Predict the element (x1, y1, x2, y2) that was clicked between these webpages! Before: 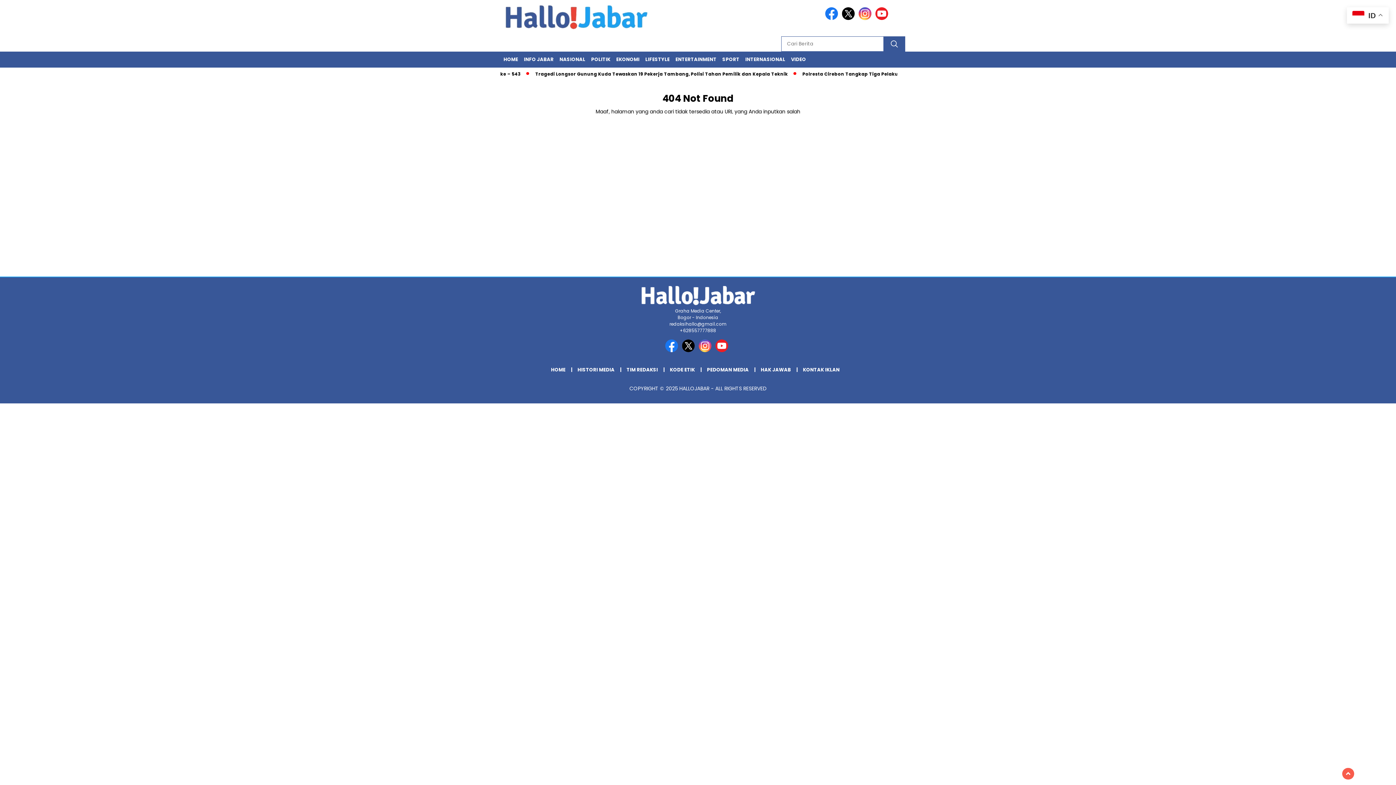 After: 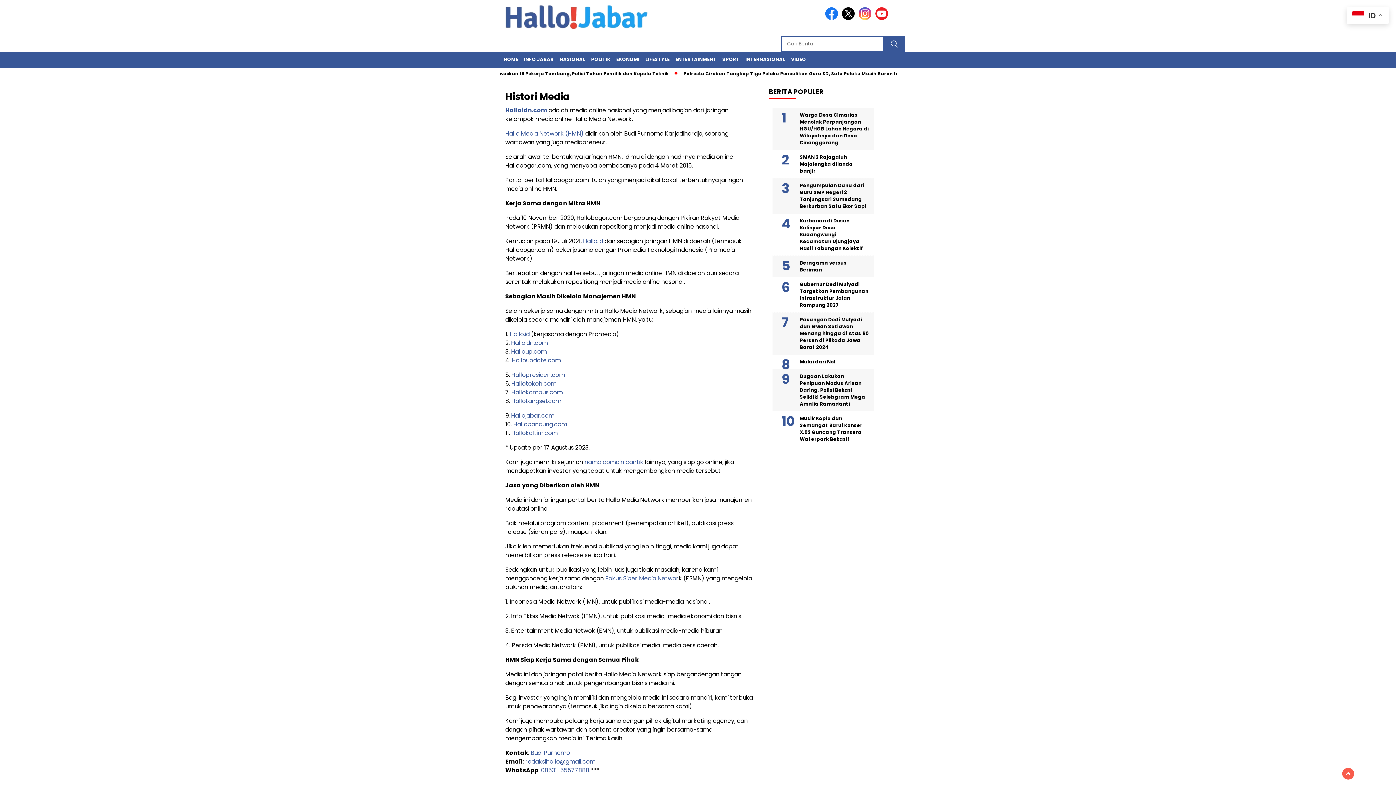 Action: bbox: (575, 362, 623, 377) label: HISTORI MEDIA